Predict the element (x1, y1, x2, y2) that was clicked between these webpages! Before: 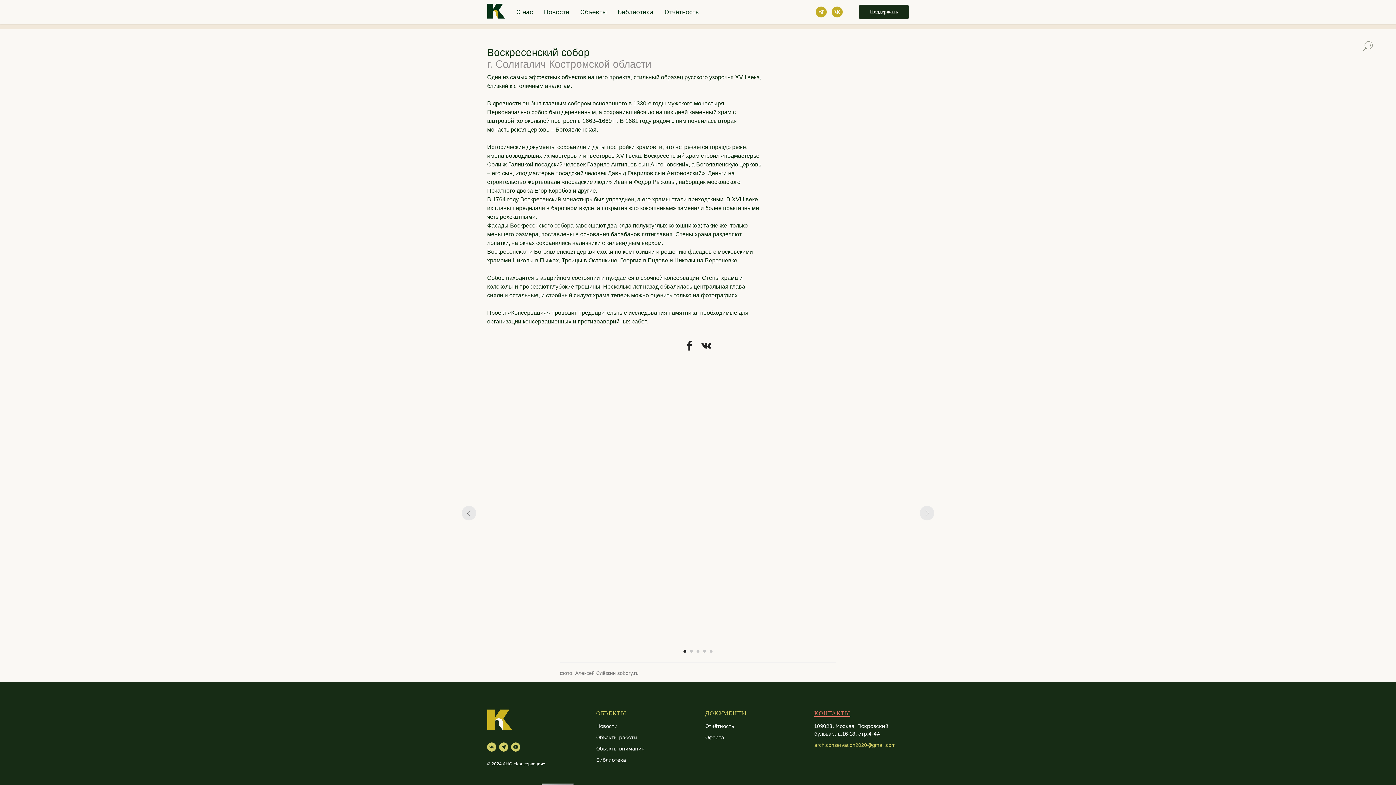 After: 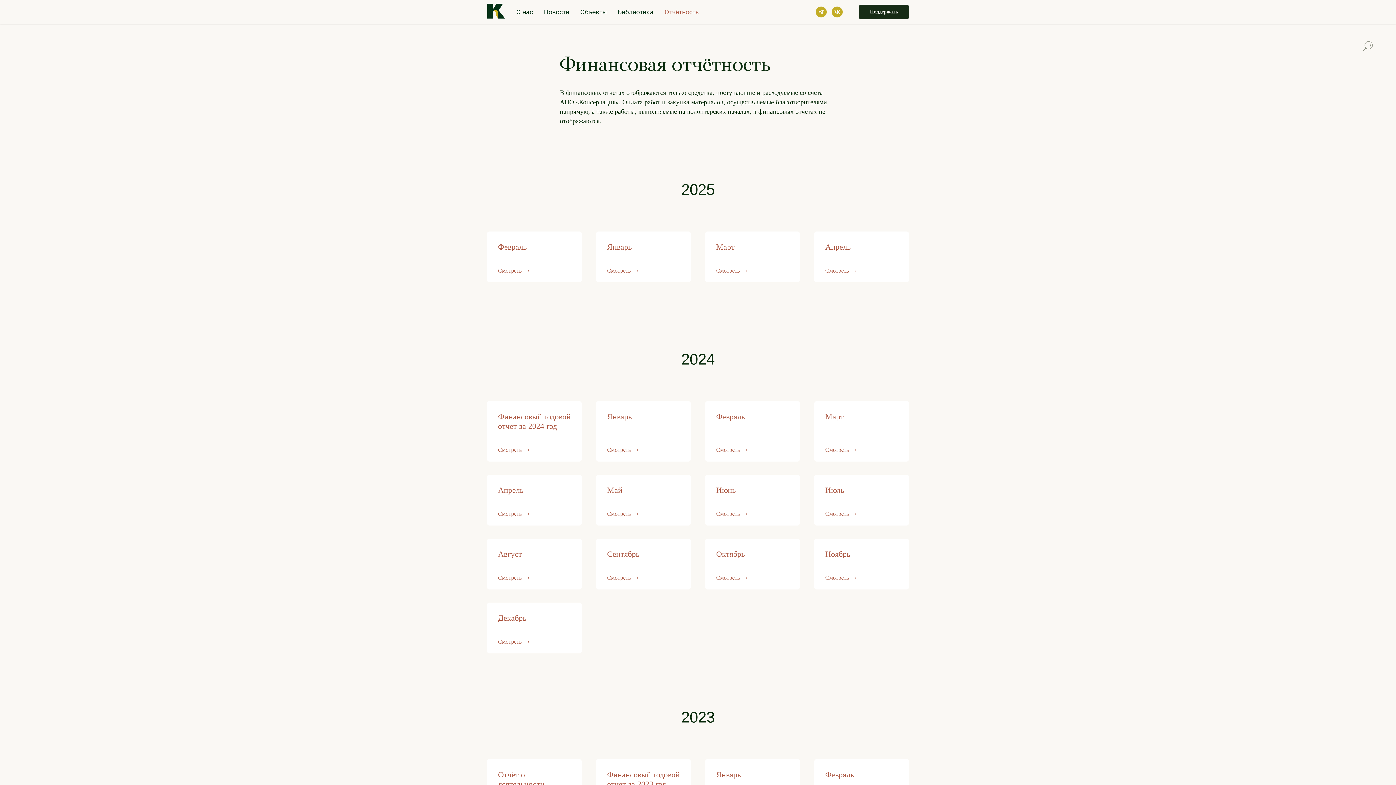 Action: bbox: (705, 723, 734, 729) label: Отчётность